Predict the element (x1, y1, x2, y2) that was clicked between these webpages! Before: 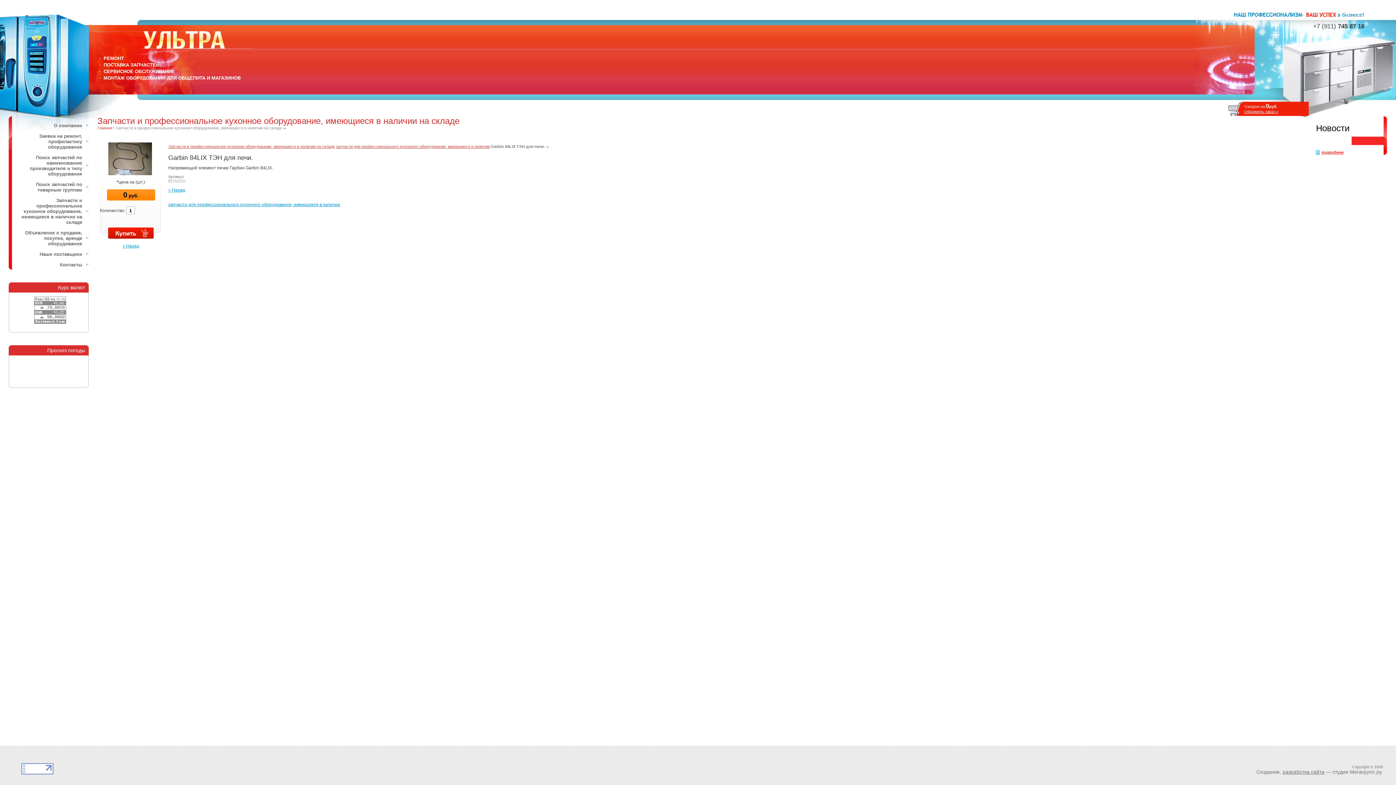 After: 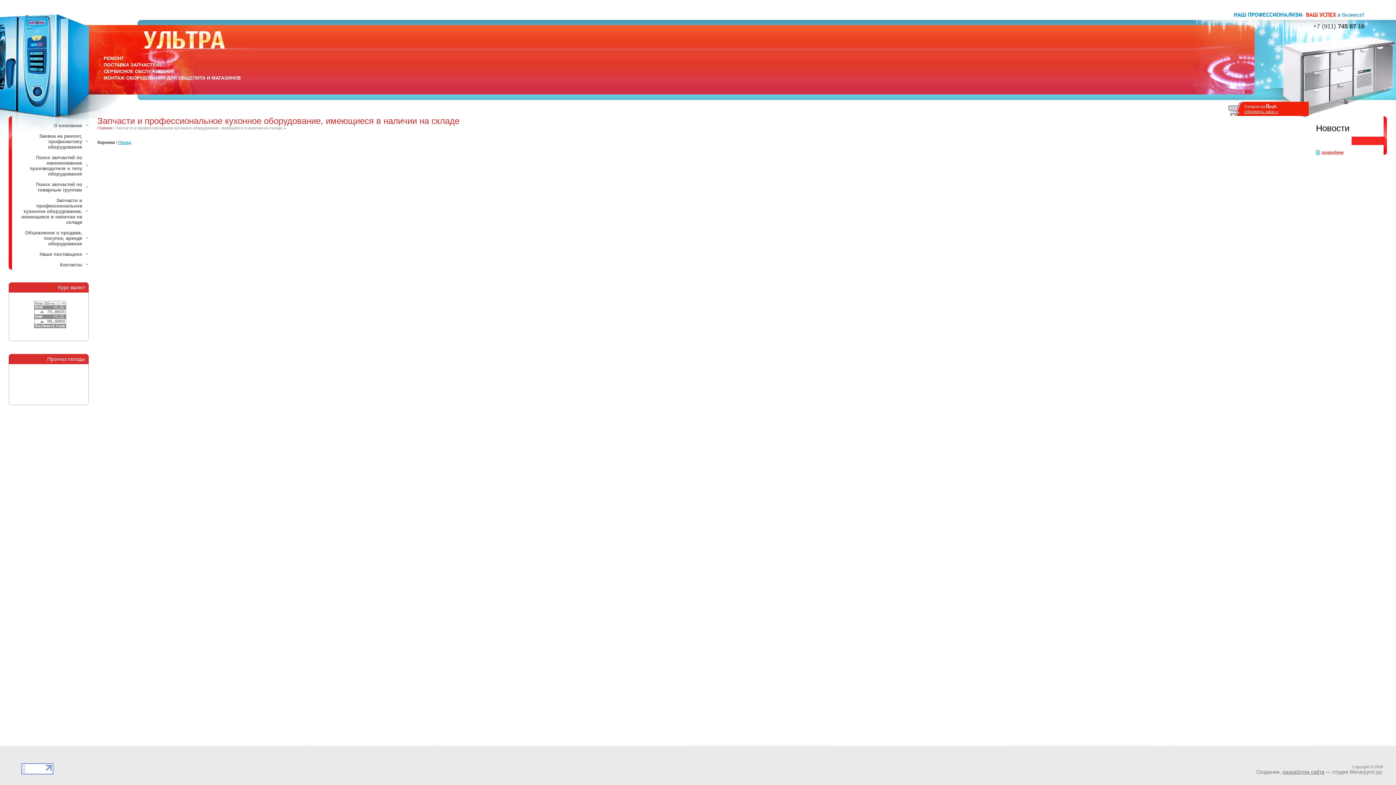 Action: label: Оформить заказ » bbox: (1244, 109, 1304, 113)